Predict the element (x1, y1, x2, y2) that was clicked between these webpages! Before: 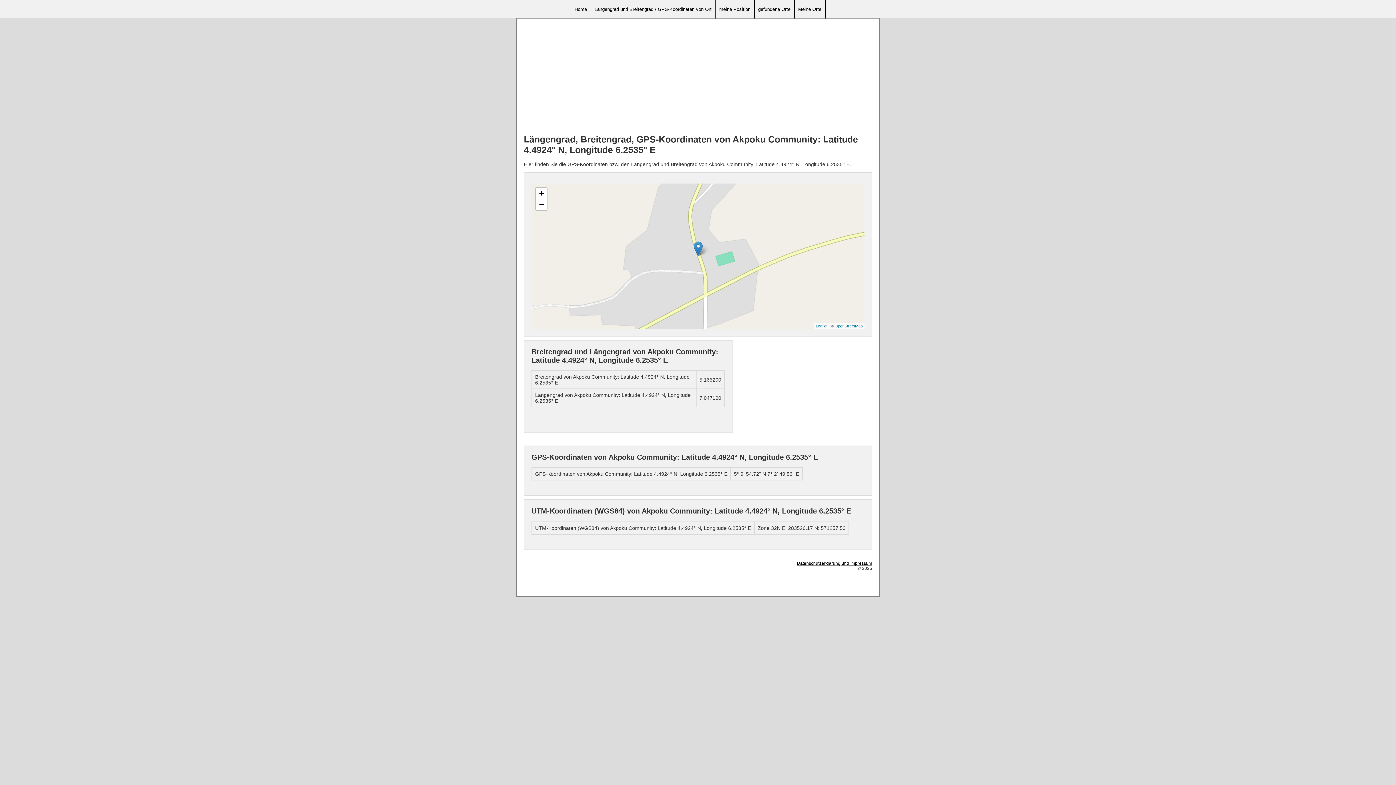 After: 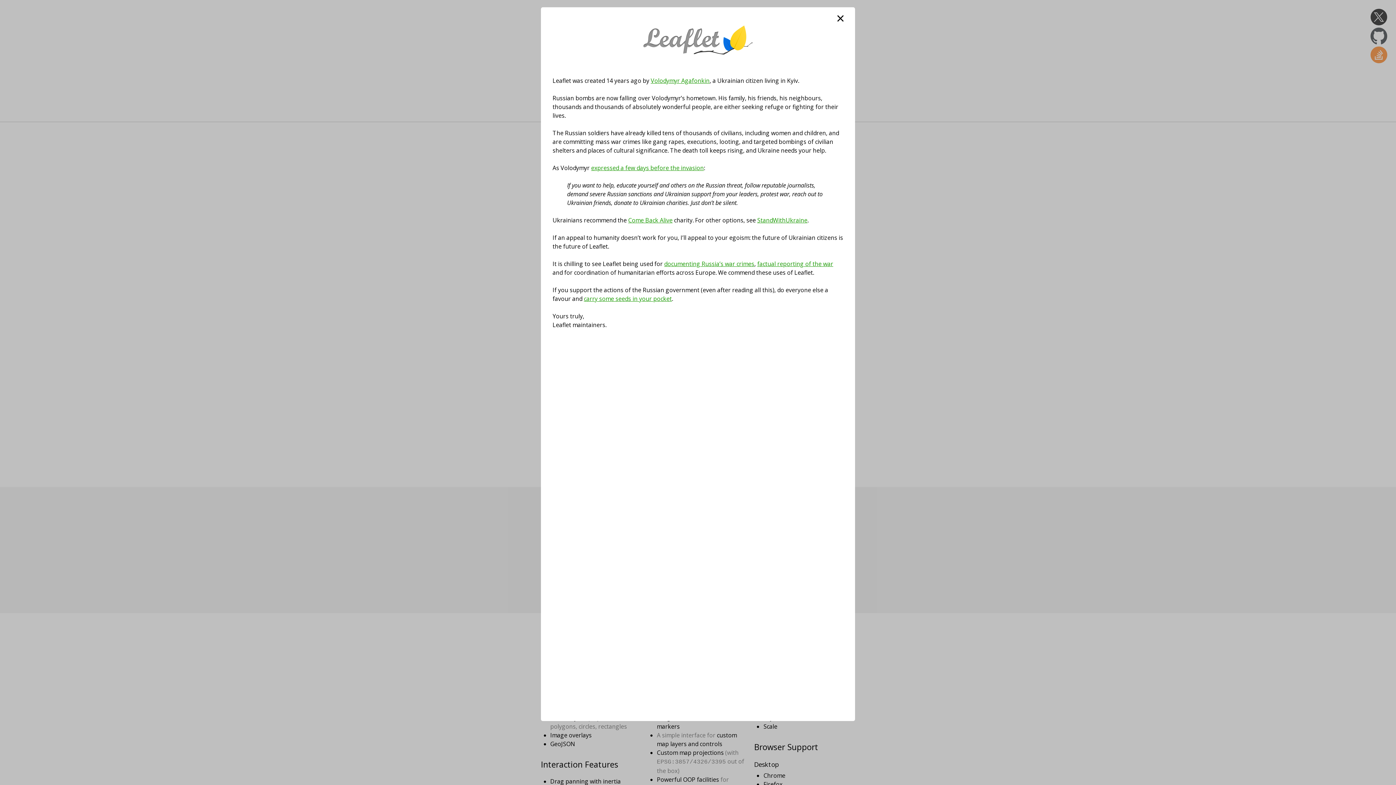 Action: label: Leaflet bbox: (816, 323, 827, 328)